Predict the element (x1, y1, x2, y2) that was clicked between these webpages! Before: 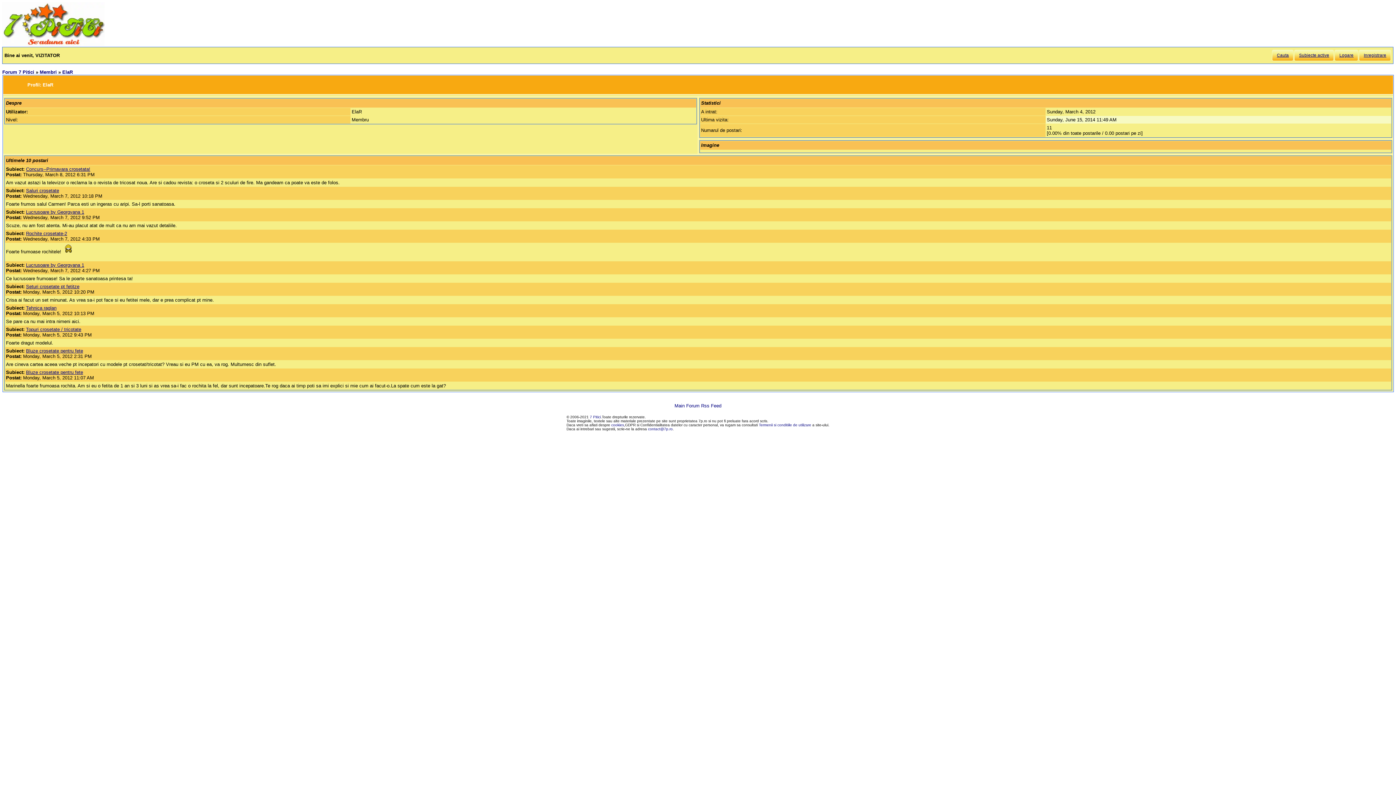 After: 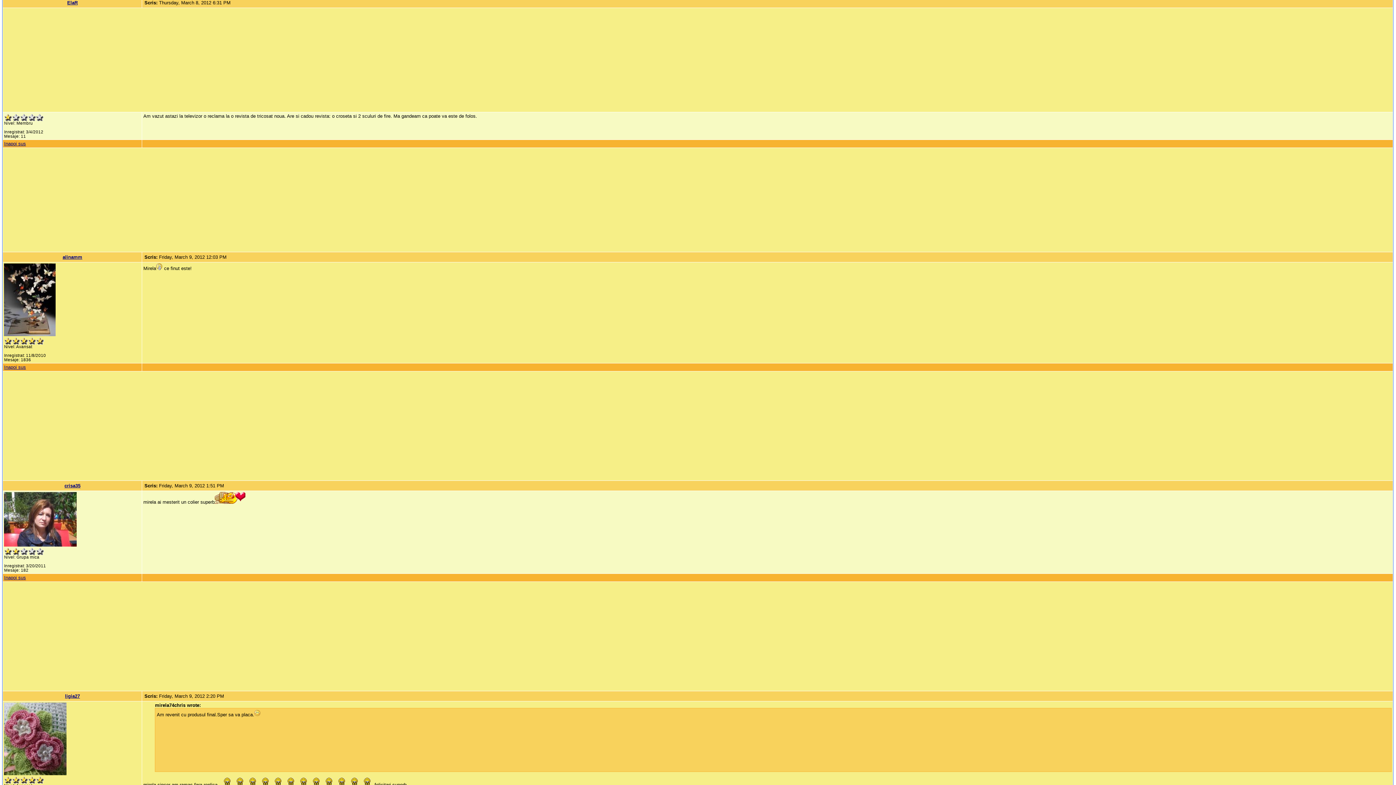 Action: label: Concurs--Primavara crosetata! bbox: (26, 166, 90, 172)